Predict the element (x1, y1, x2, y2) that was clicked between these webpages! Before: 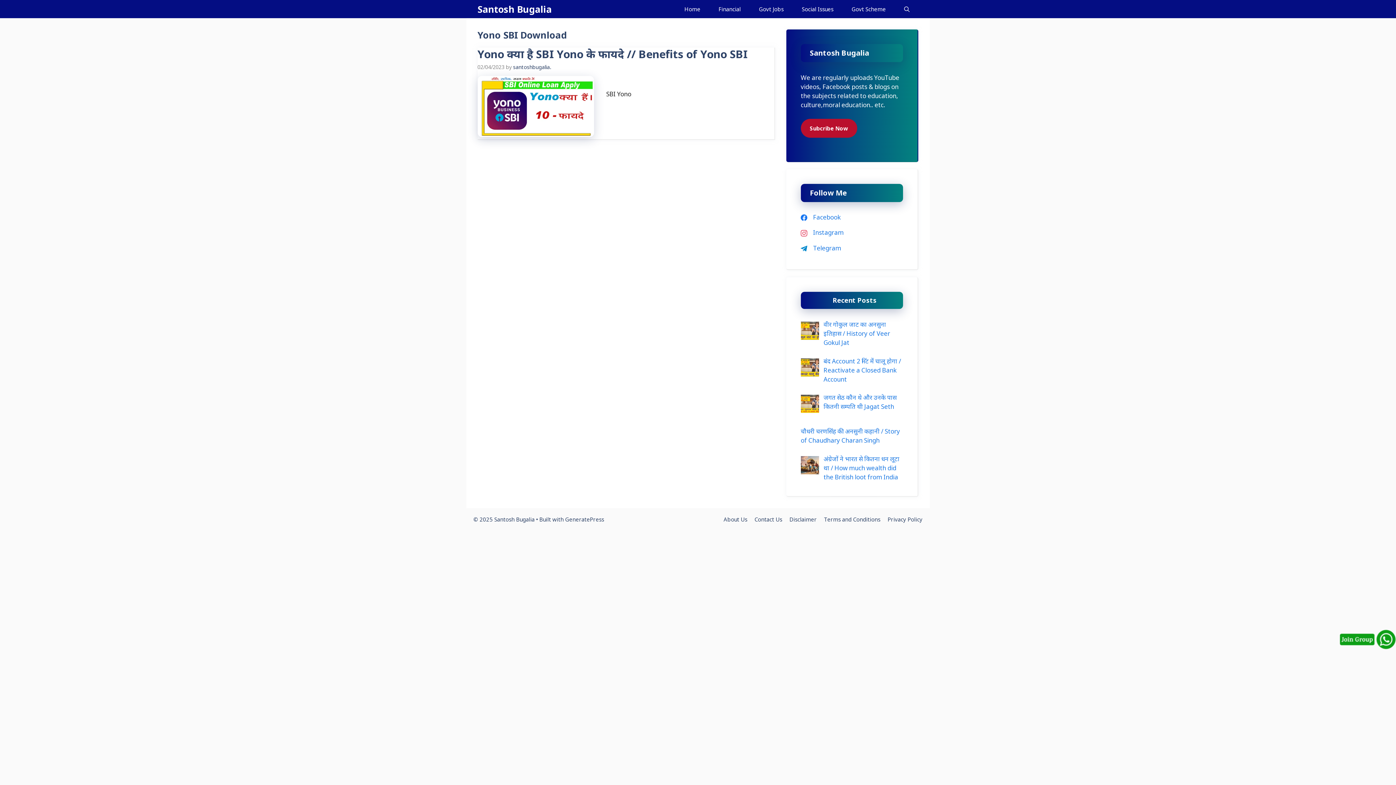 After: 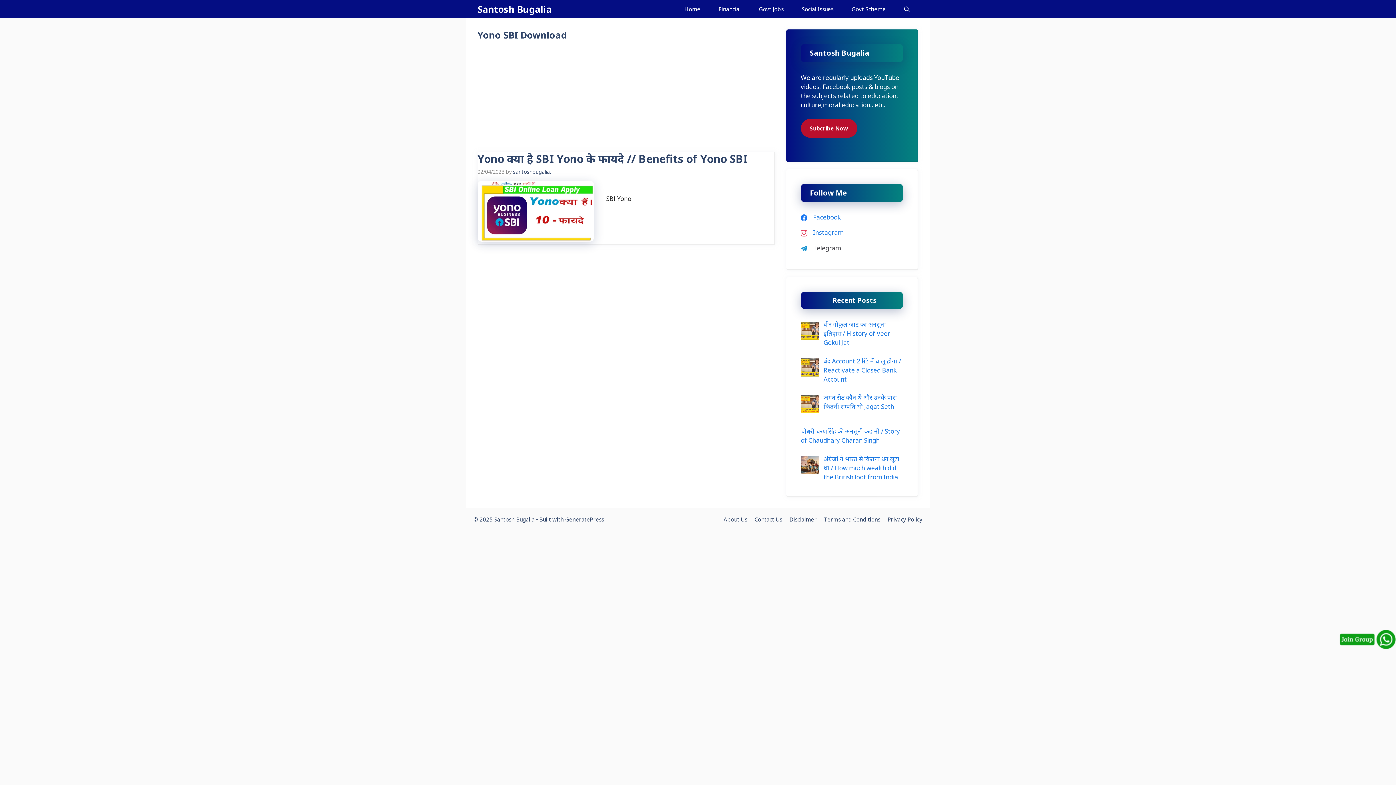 Action: label:  Telegram bbox: (798, 243, 841, 252)